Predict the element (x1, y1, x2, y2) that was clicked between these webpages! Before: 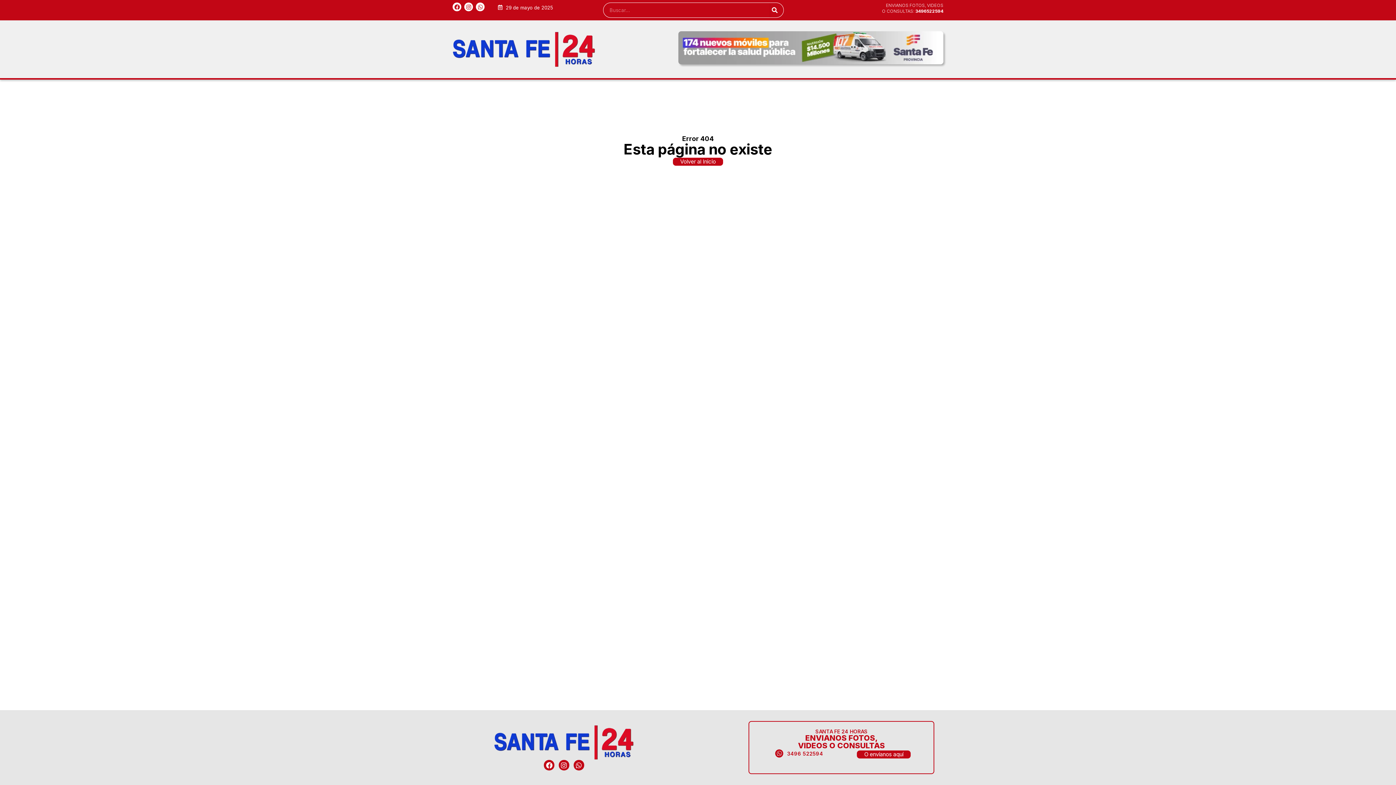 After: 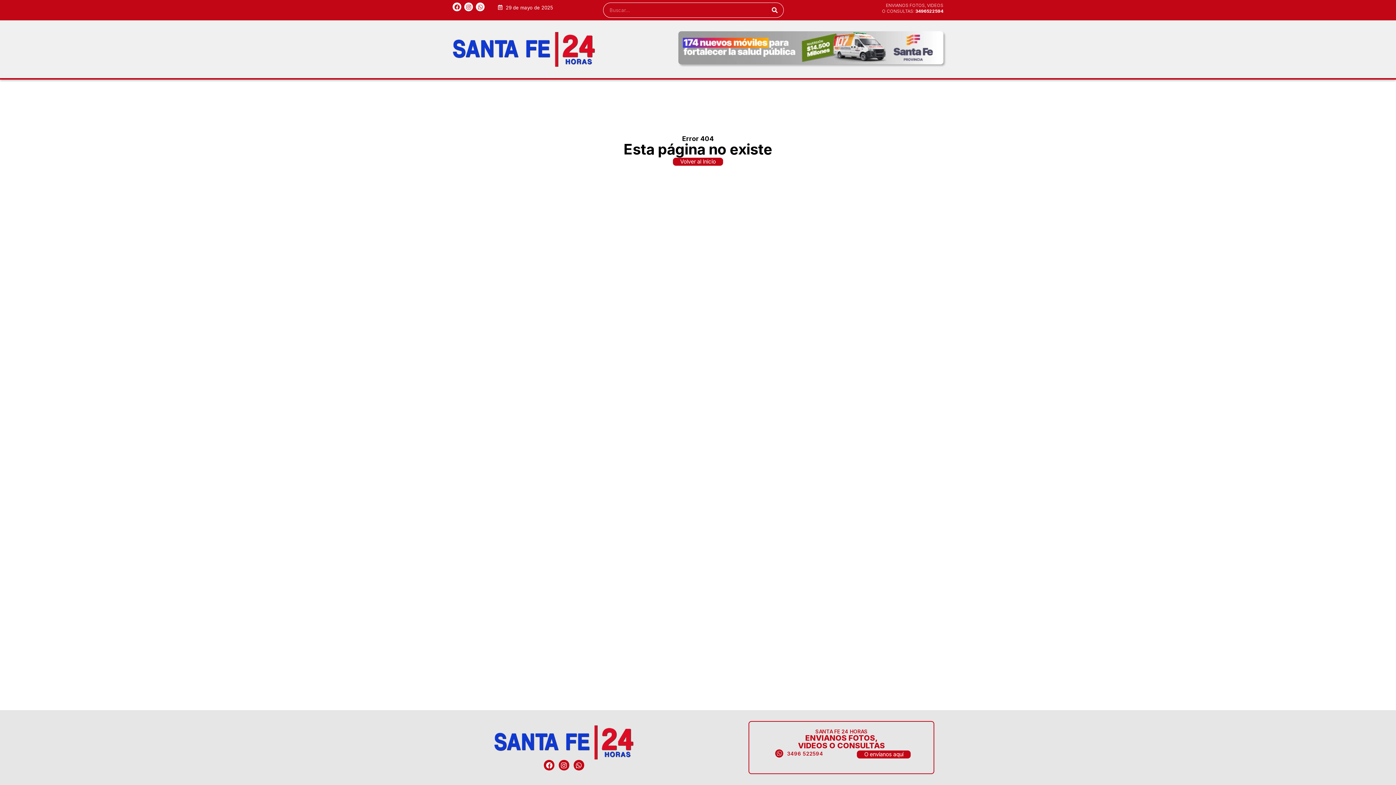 Action: bbox: (857, 751, 911, 759) label: O envíanos aquí